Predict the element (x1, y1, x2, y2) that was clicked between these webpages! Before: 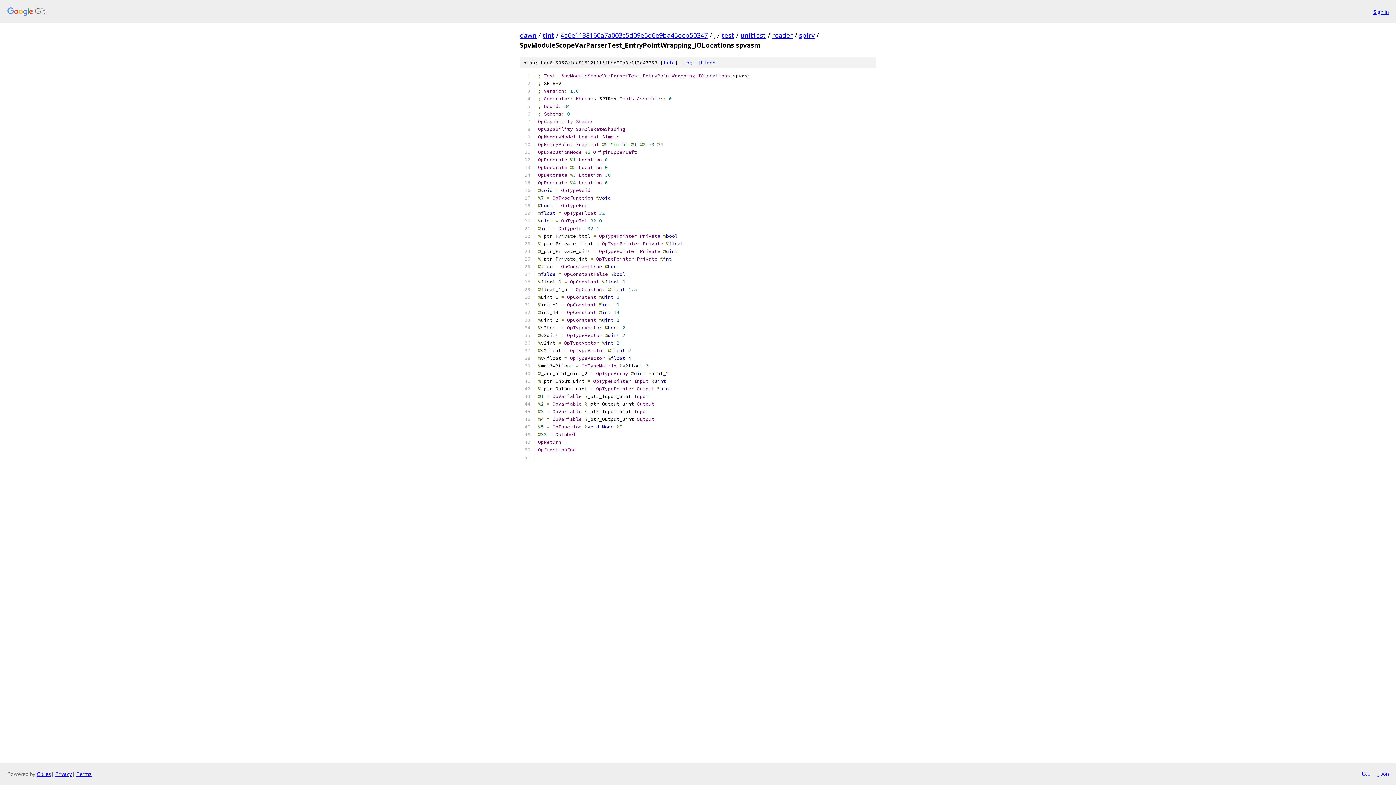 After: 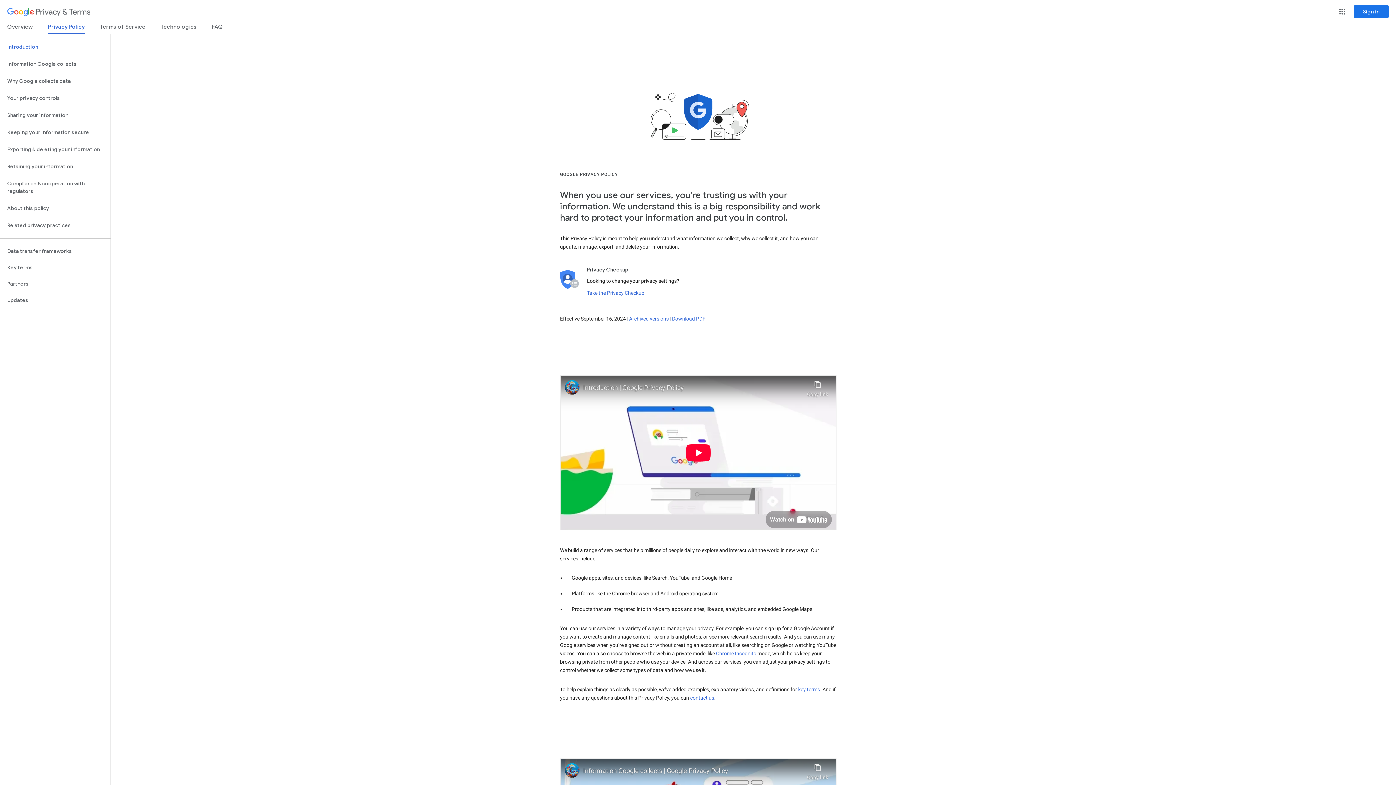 Action: bbox: (55, 770, 72, 777) label: Privacy